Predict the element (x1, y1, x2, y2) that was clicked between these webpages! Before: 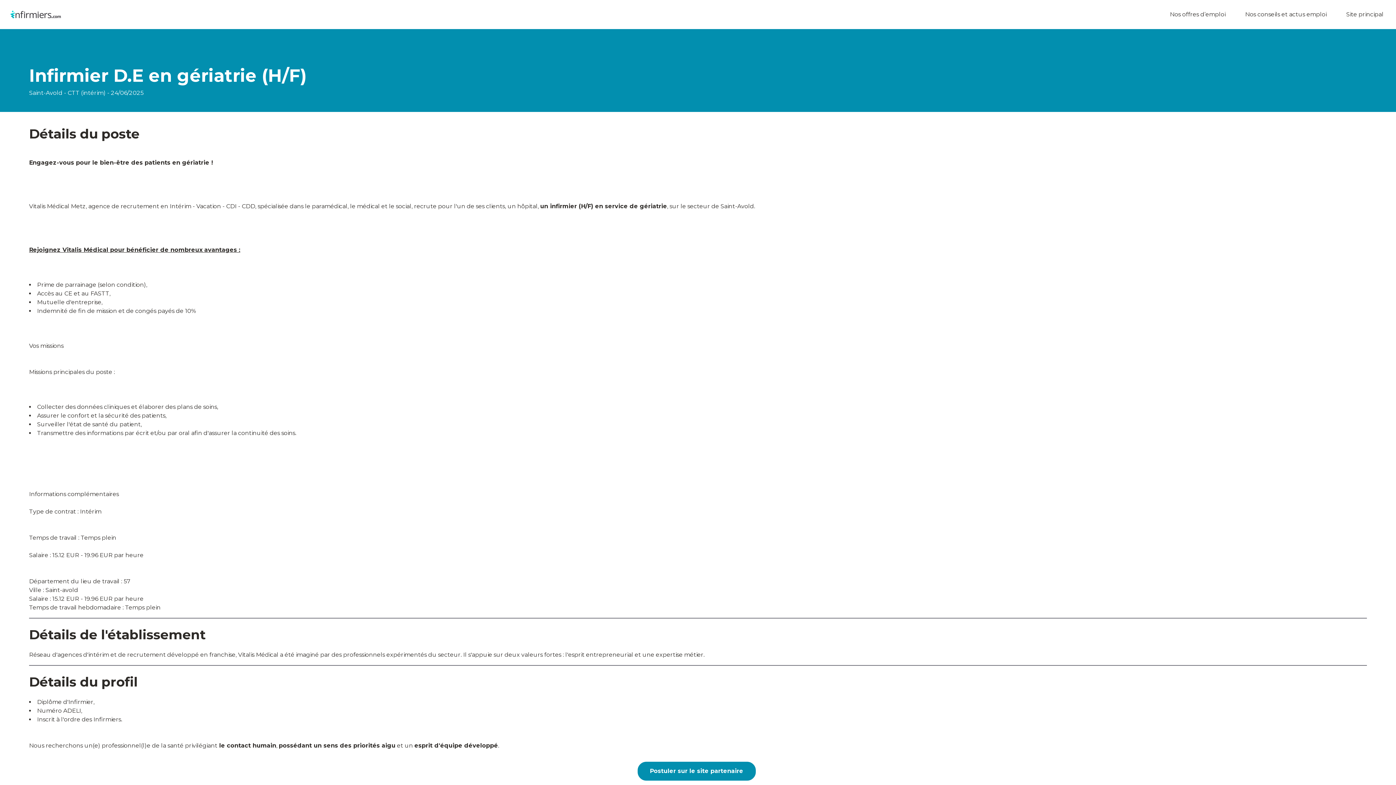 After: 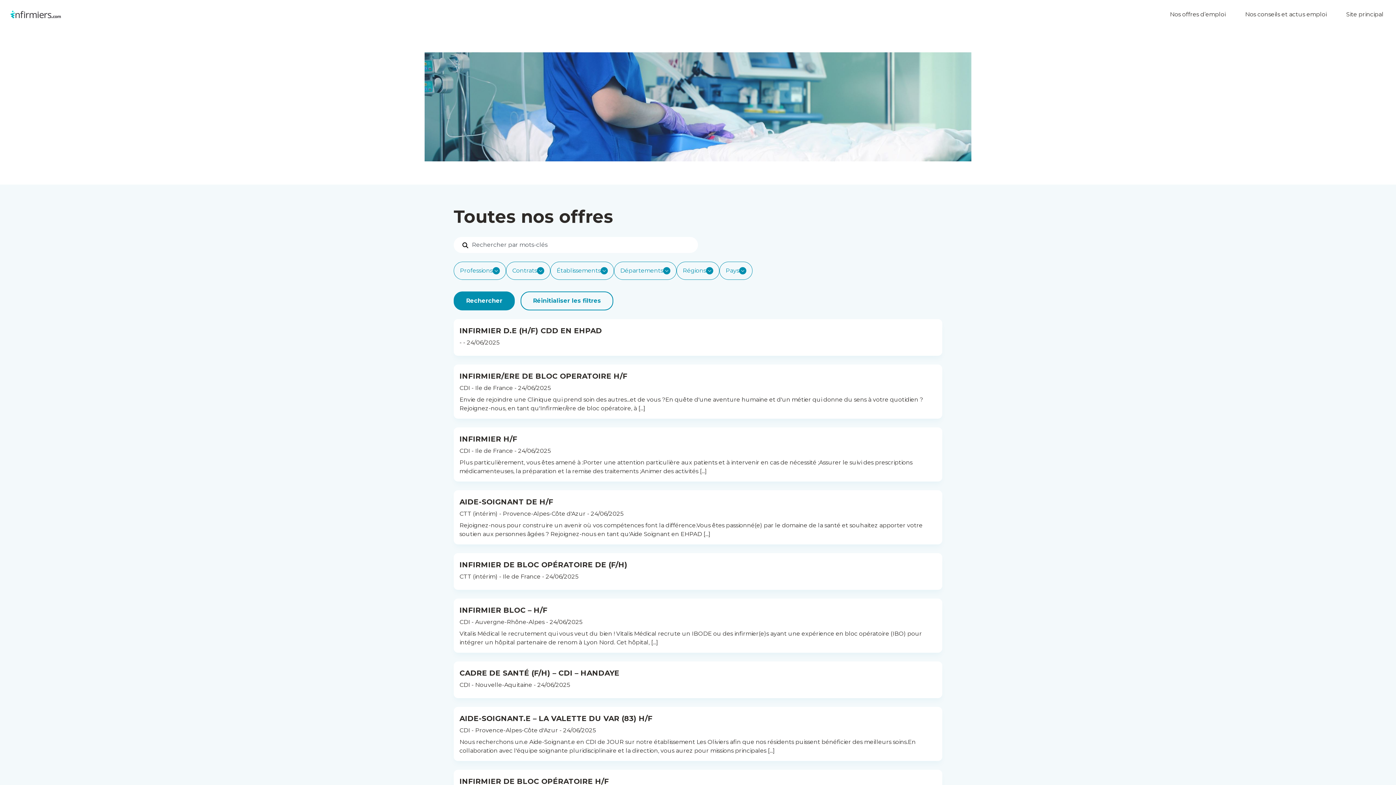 Action: bbox: (0, 10, 71, 17)